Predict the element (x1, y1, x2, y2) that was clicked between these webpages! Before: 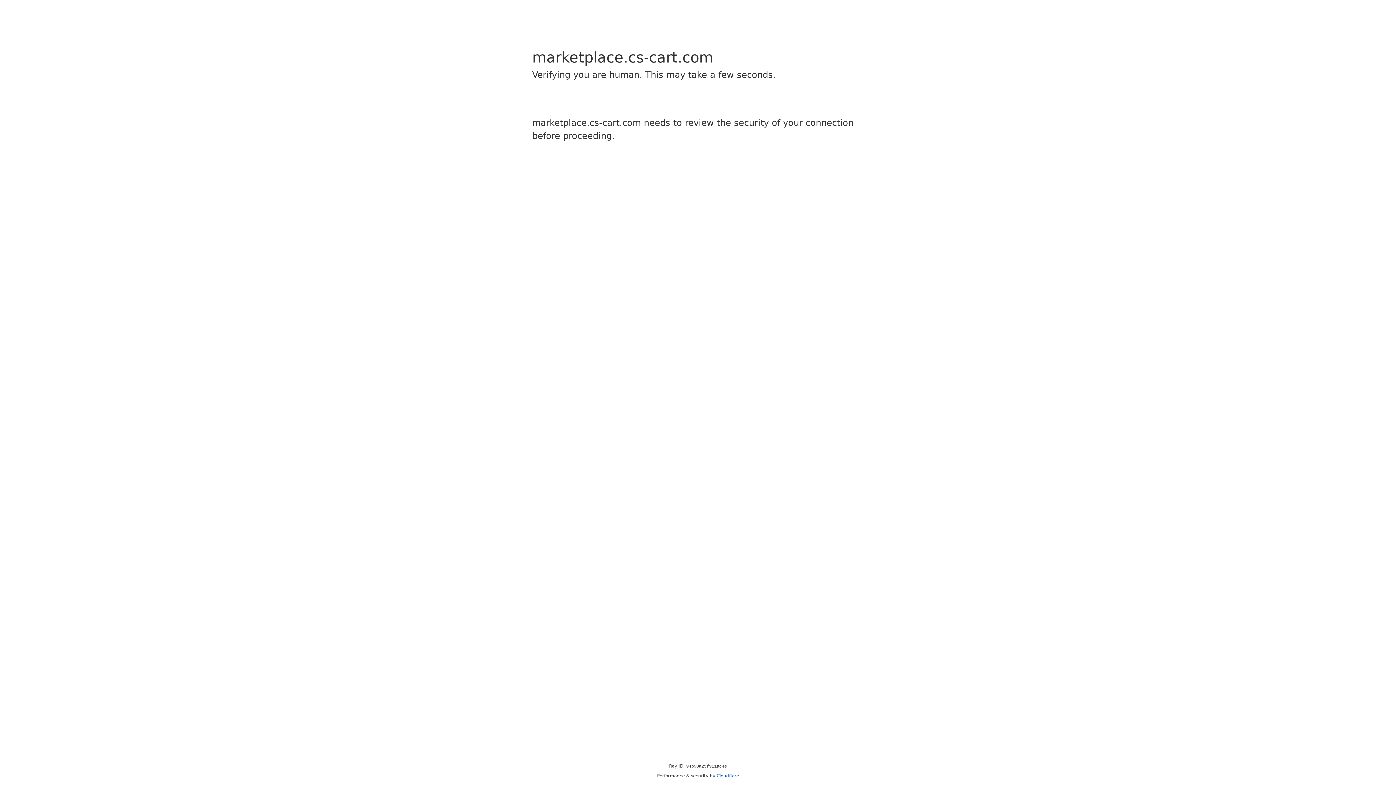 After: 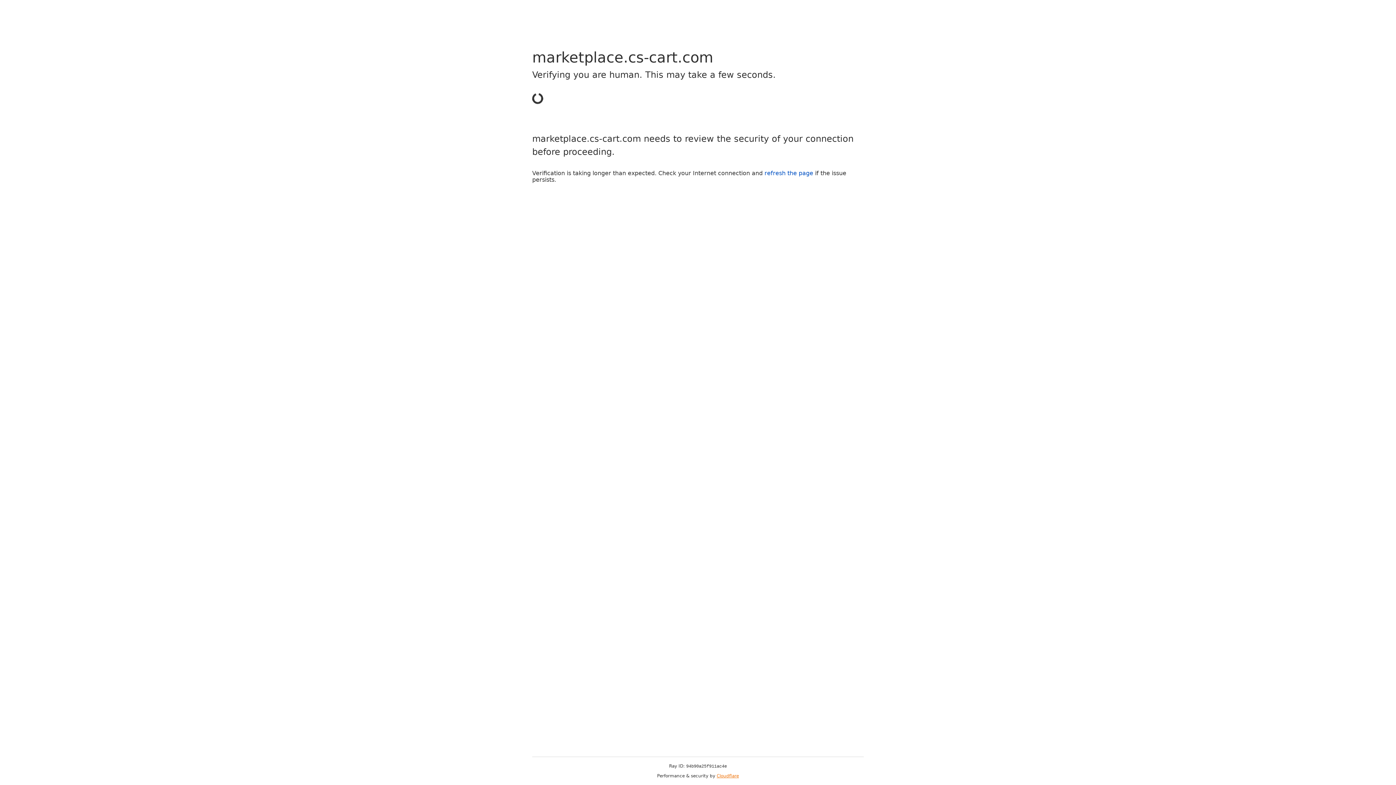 Action: label: Cloudflare bbox: (716, 773, 739, 778)